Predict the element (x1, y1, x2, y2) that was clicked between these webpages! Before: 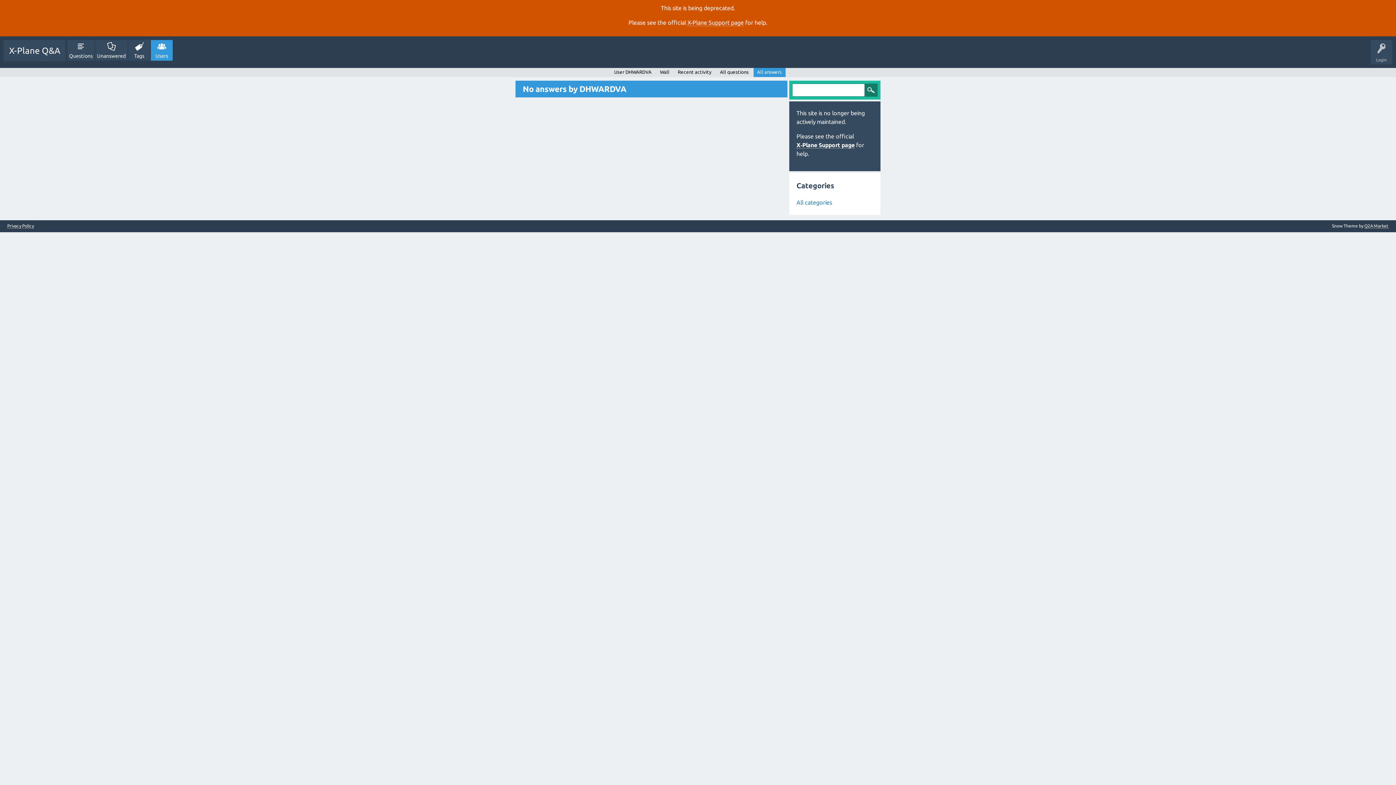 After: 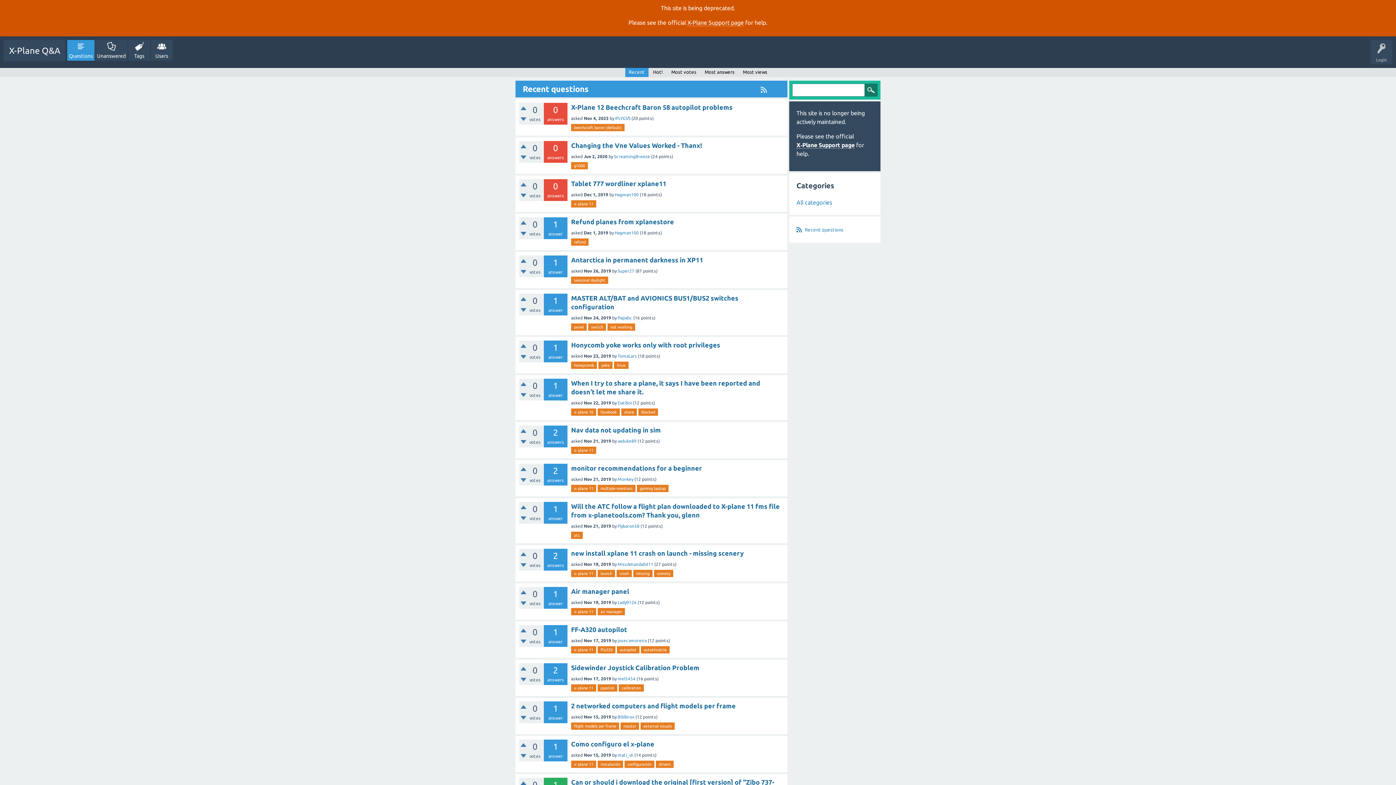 Action: bbox: (67, 40, 94, 60) label: Questions